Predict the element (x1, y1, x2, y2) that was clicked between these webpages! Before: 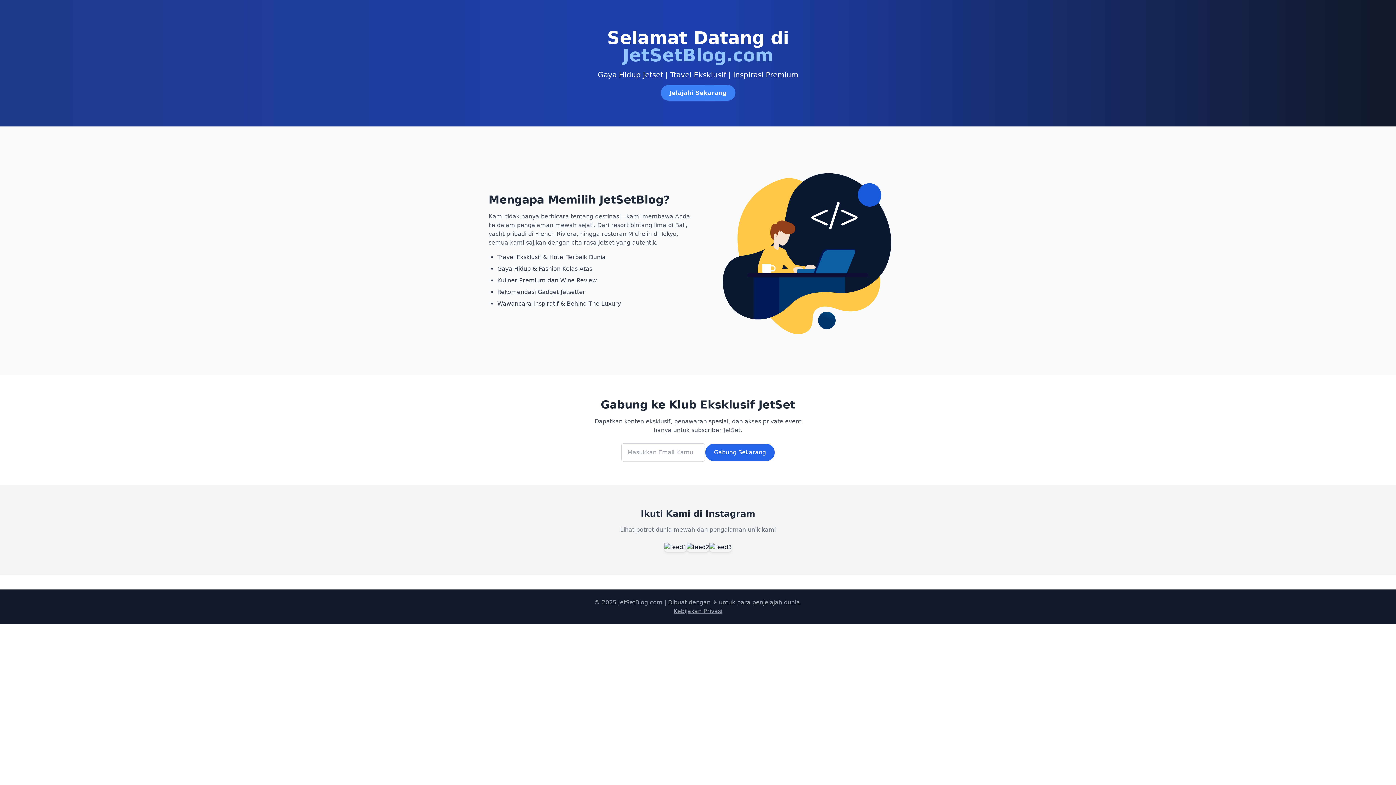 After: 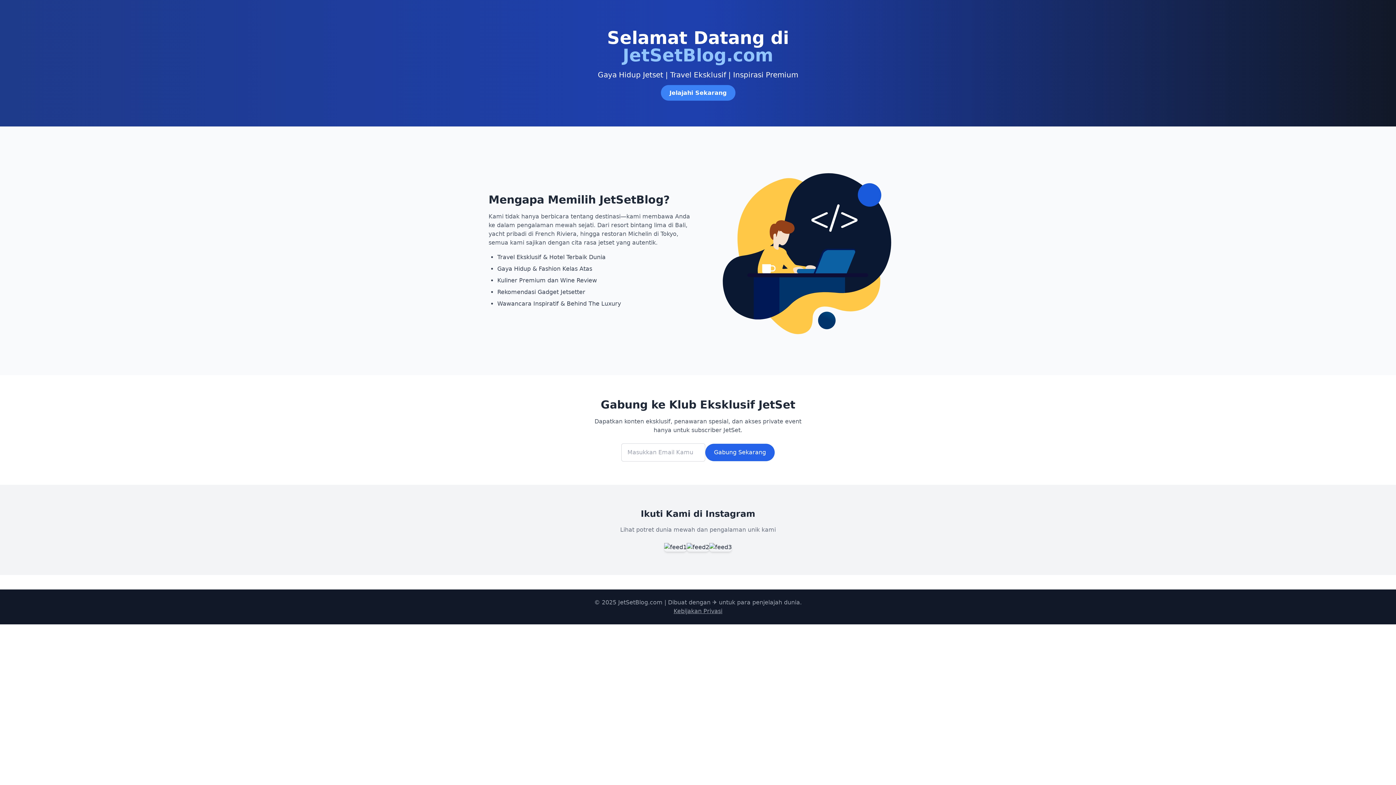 Action: label: Gabung Sekarang bbox: (705, 444, 774, 461)